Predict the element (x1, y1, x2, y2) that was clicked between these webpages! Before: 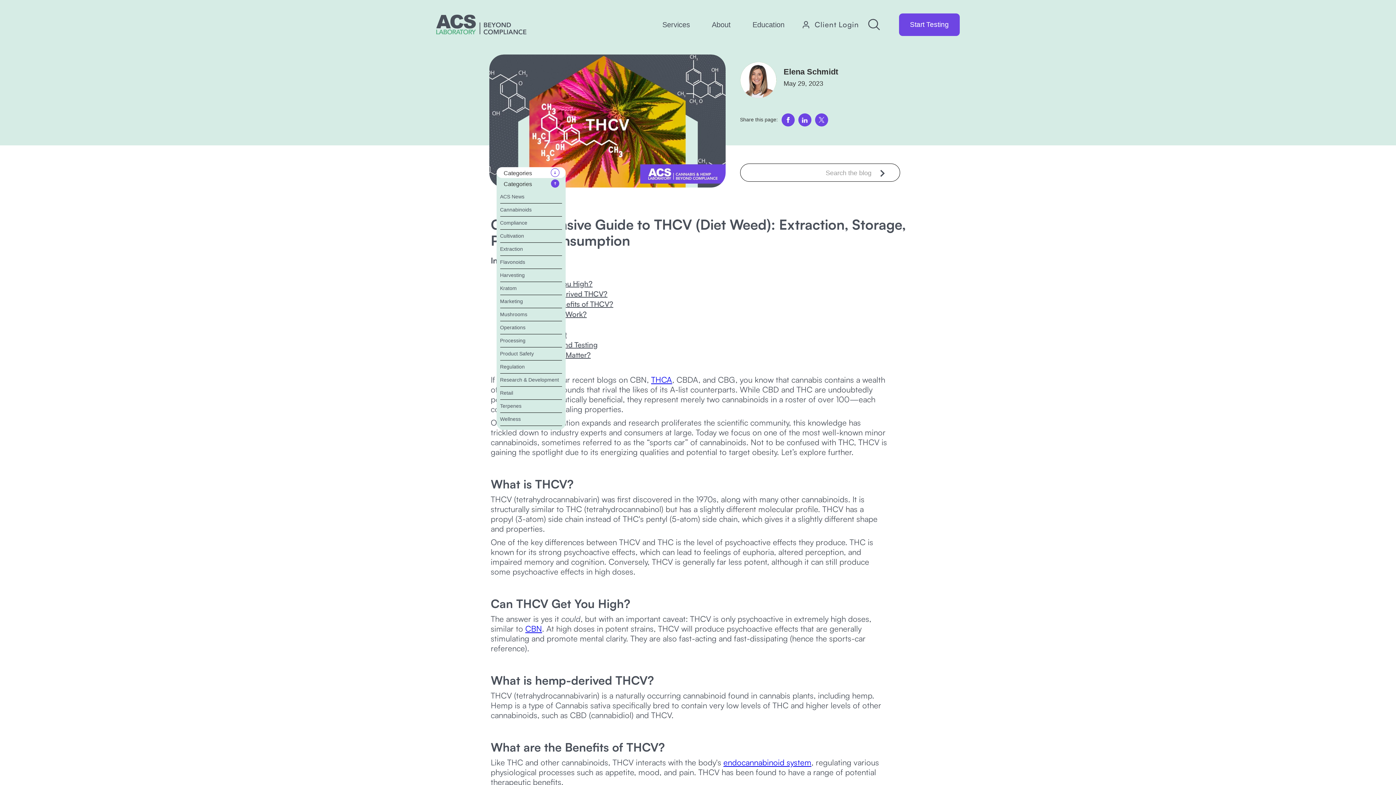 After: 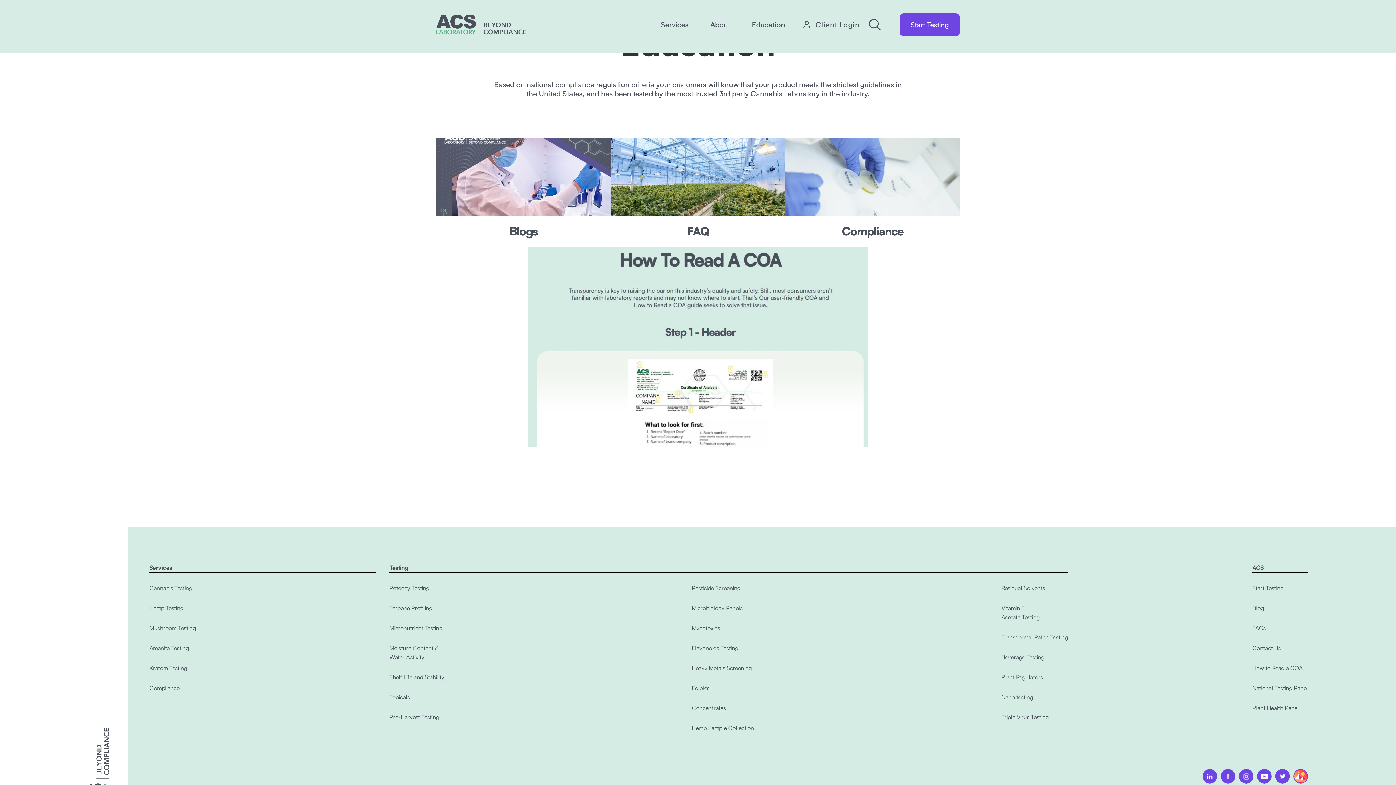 Action: bbox: (752, 20, 784, 28) label: Education